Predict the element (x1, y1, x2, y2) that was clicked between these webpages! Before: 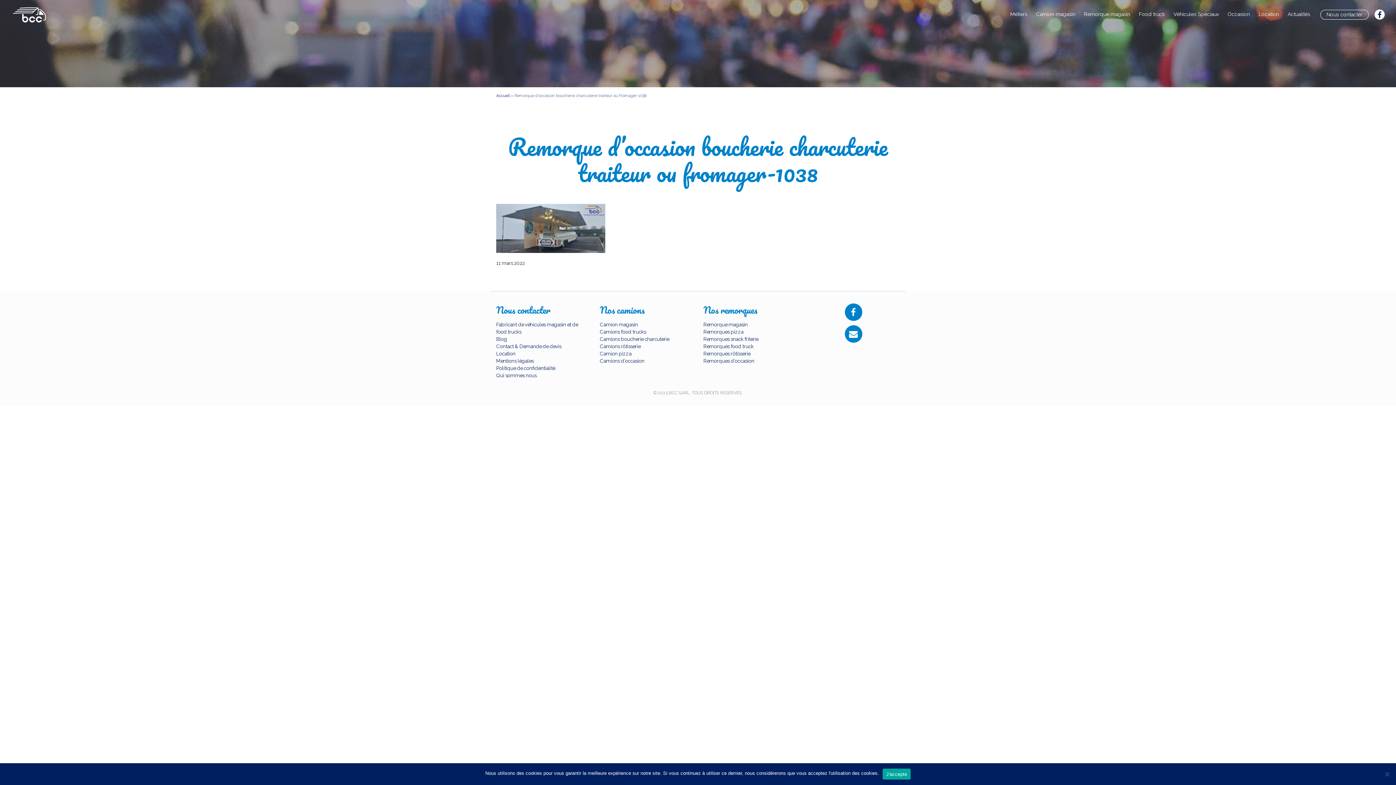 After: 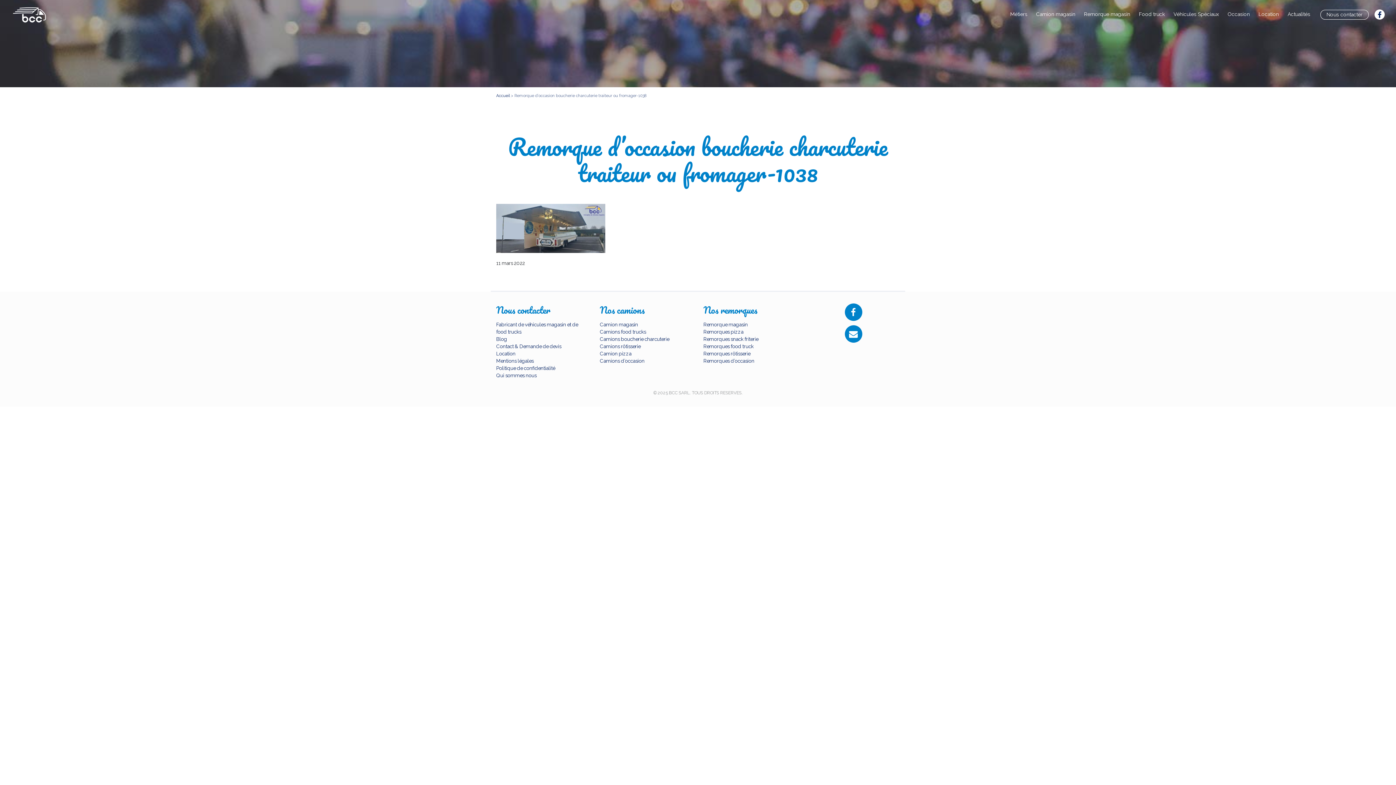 Action: label: J'accepte bbox: (882, 769, 910, 780)